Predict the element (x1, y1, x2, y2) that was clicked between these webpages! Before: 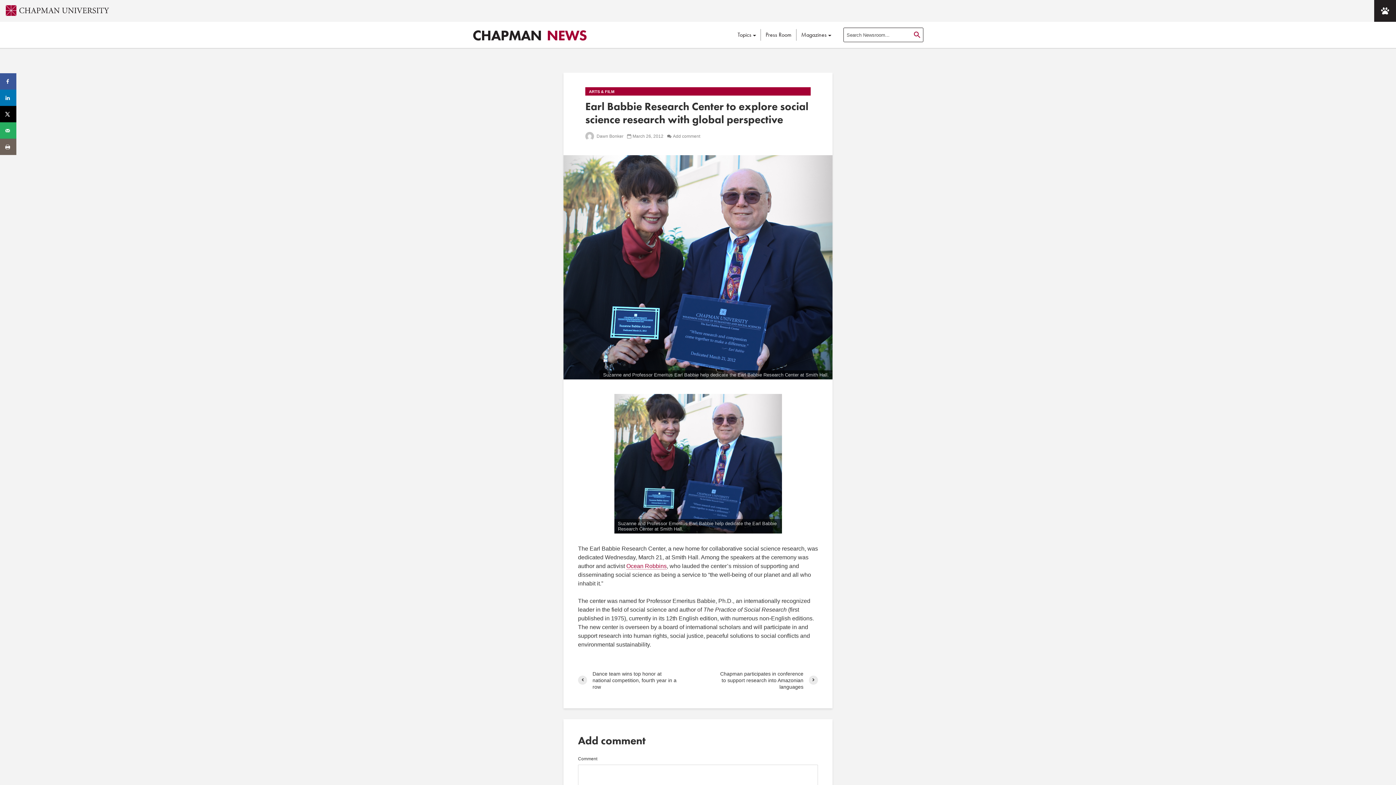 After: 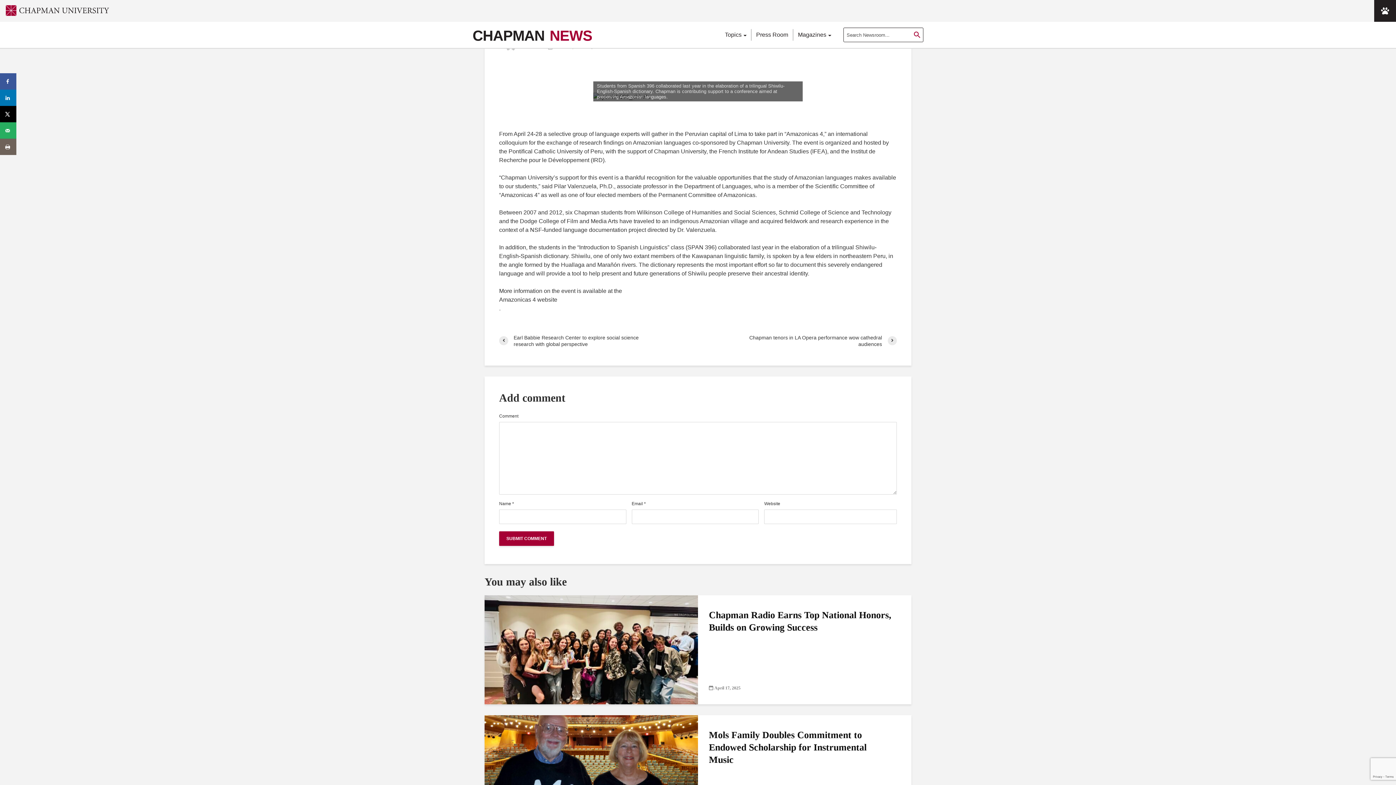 Action: label: Chapman participates in conference to support research into Amazonian languages bbox: (698, 670, 818, 690)